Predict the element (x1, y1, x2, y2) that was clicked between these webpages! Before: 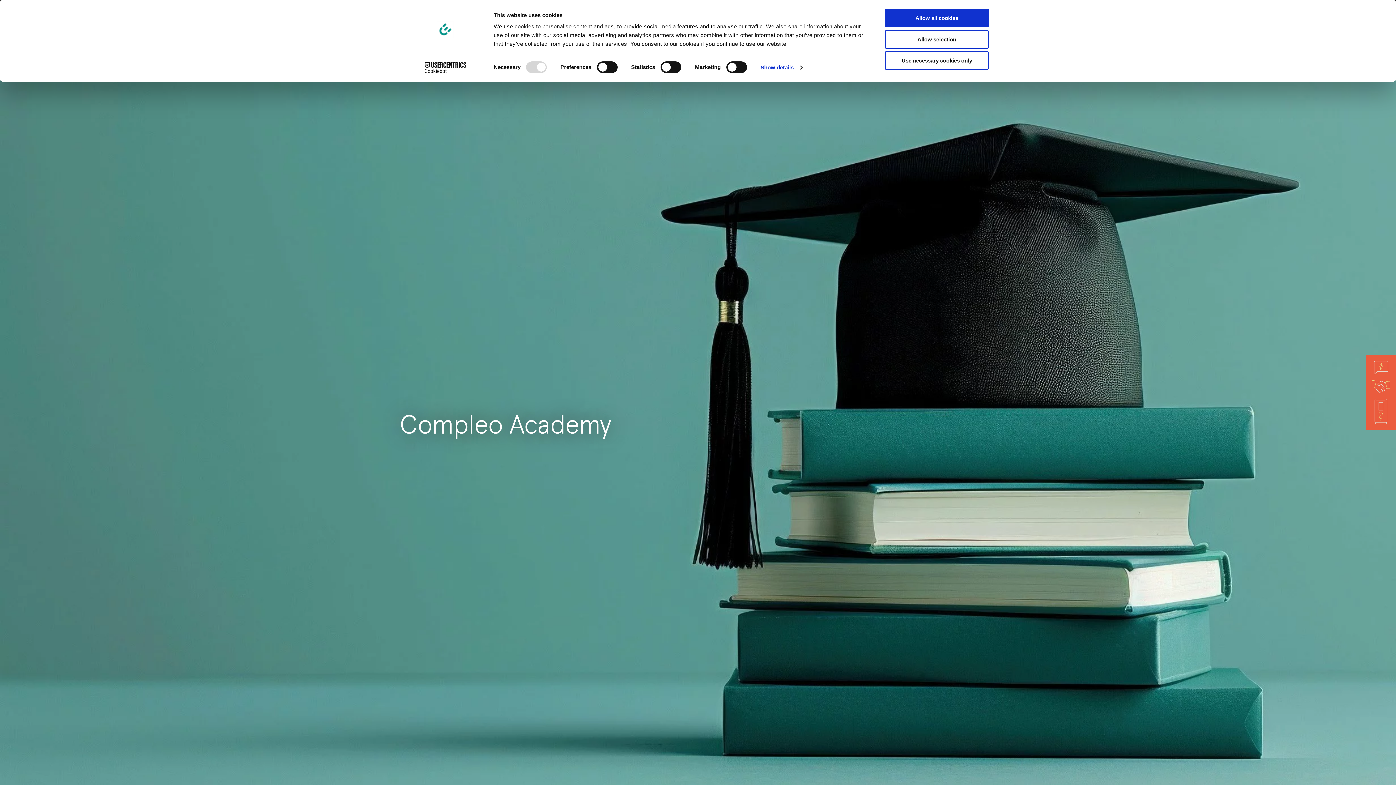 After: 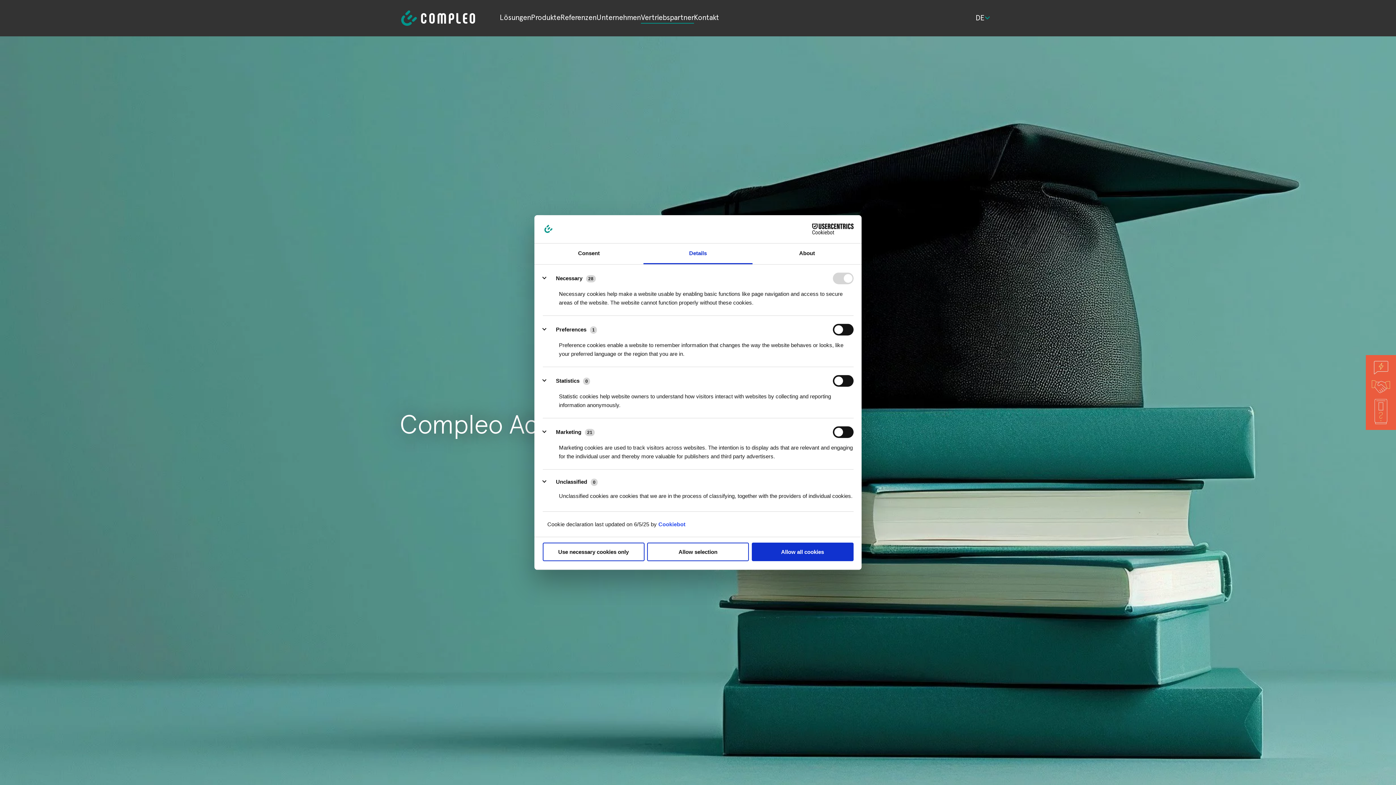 Action: bbox: (760, 62, 802, 73) label: Show details